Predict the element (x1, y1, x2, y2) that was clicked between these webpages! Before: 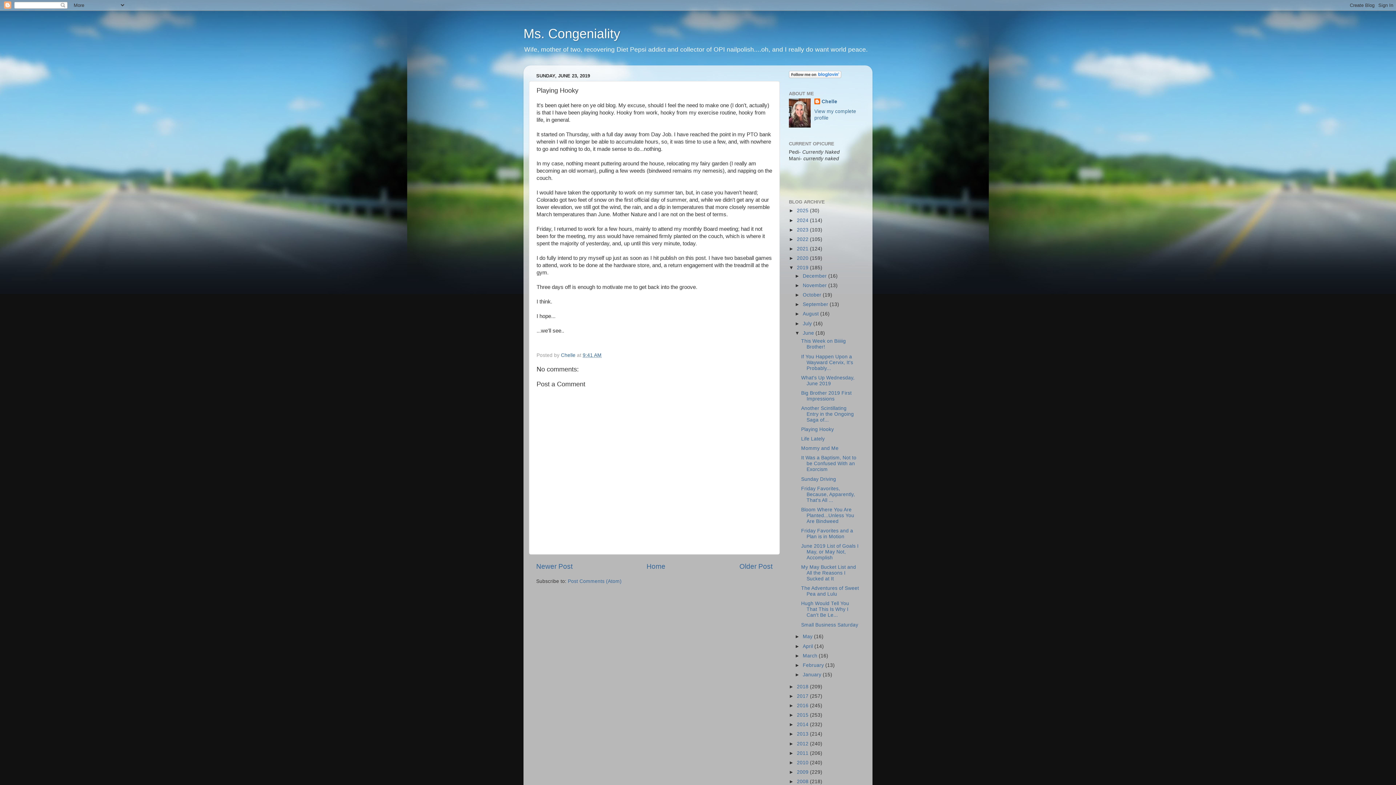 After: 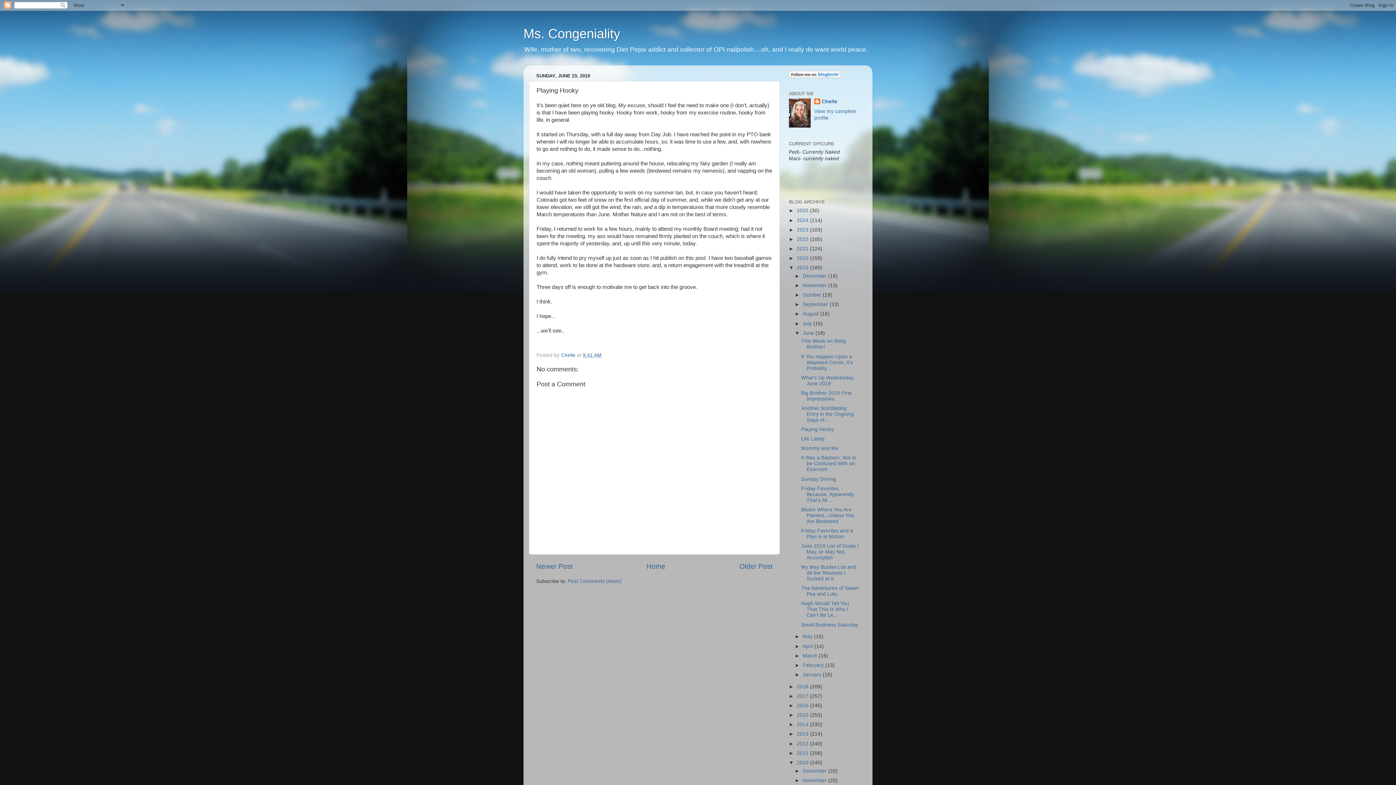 Action: label: ►   bbox: (789, 760, 797, 765)